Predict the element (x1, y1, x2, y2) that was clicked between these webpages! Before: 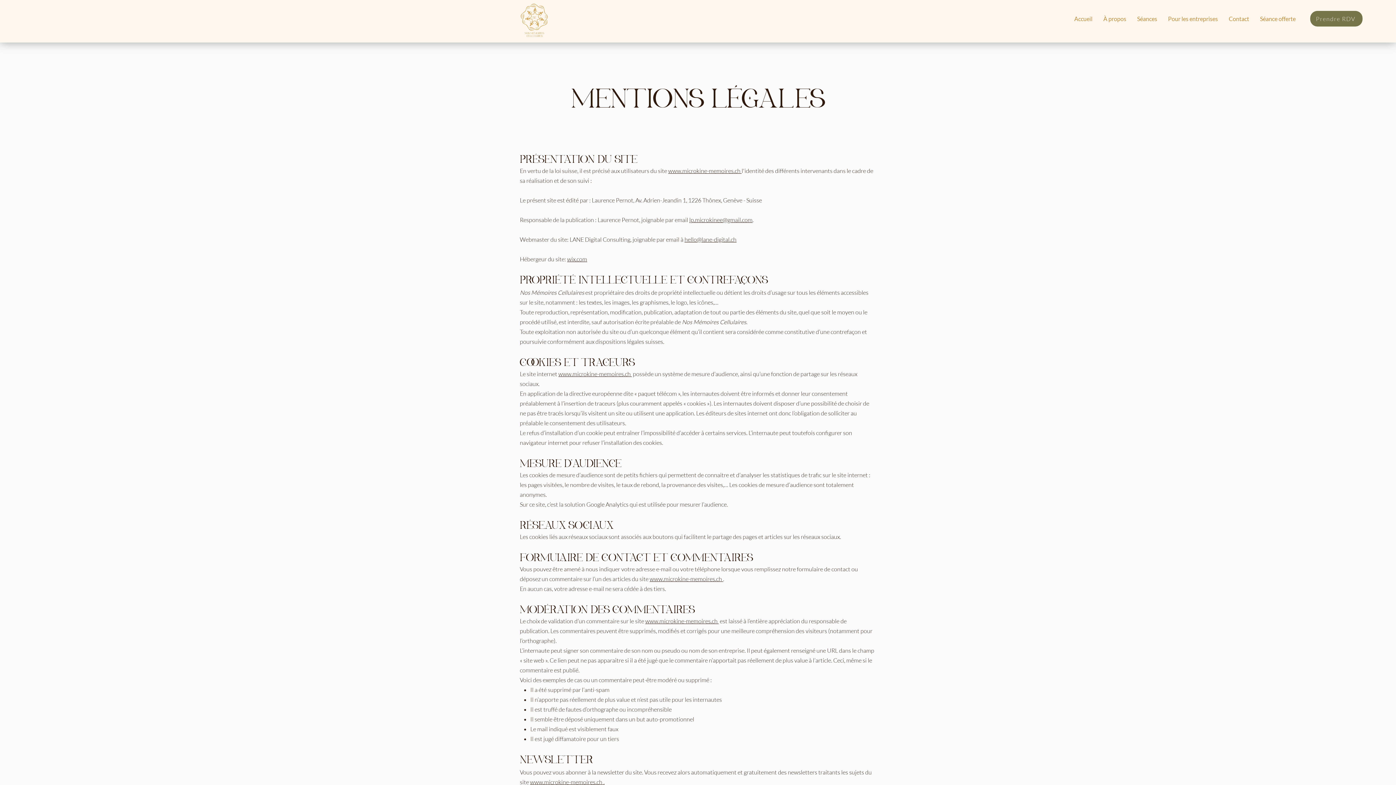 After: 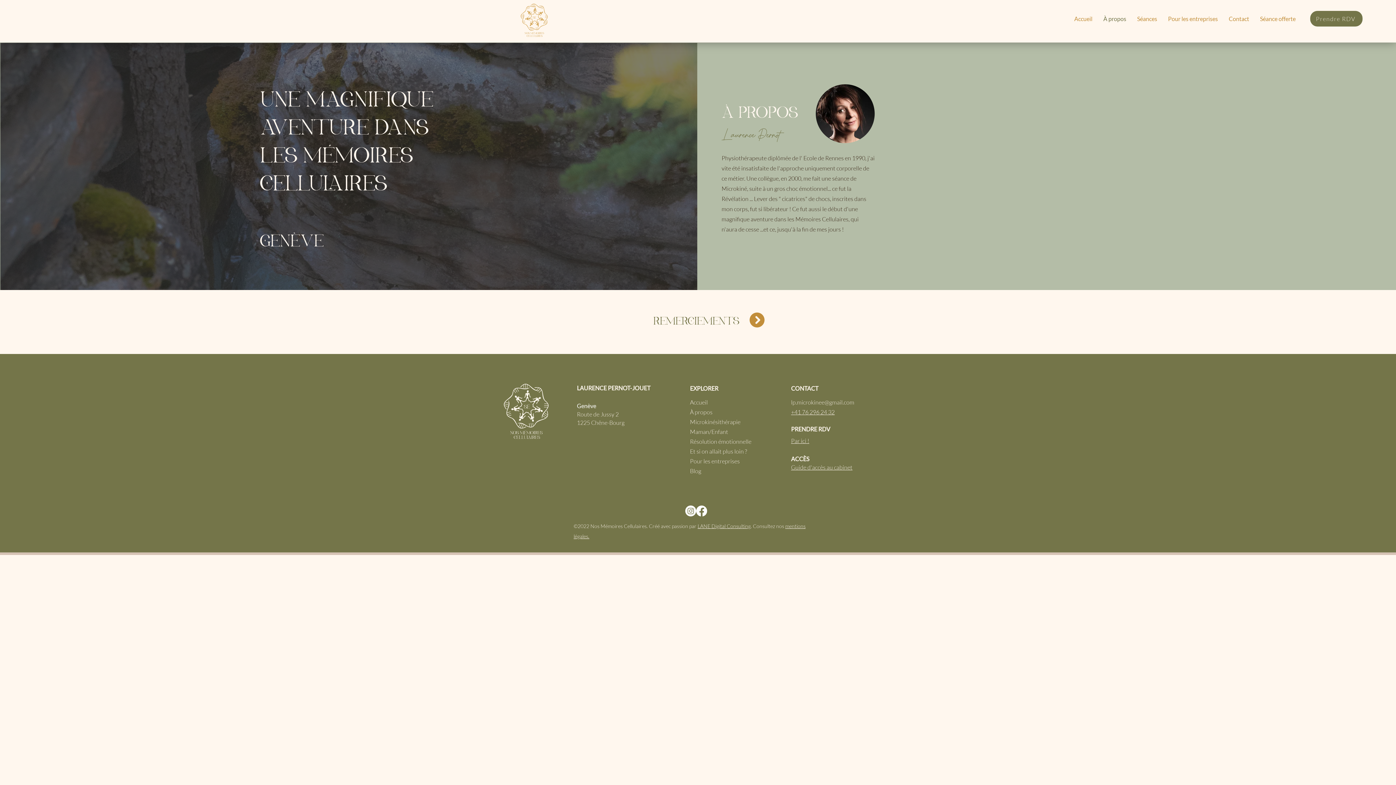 Action: bbox: (1098, 14, 1132, 23) label: À propos